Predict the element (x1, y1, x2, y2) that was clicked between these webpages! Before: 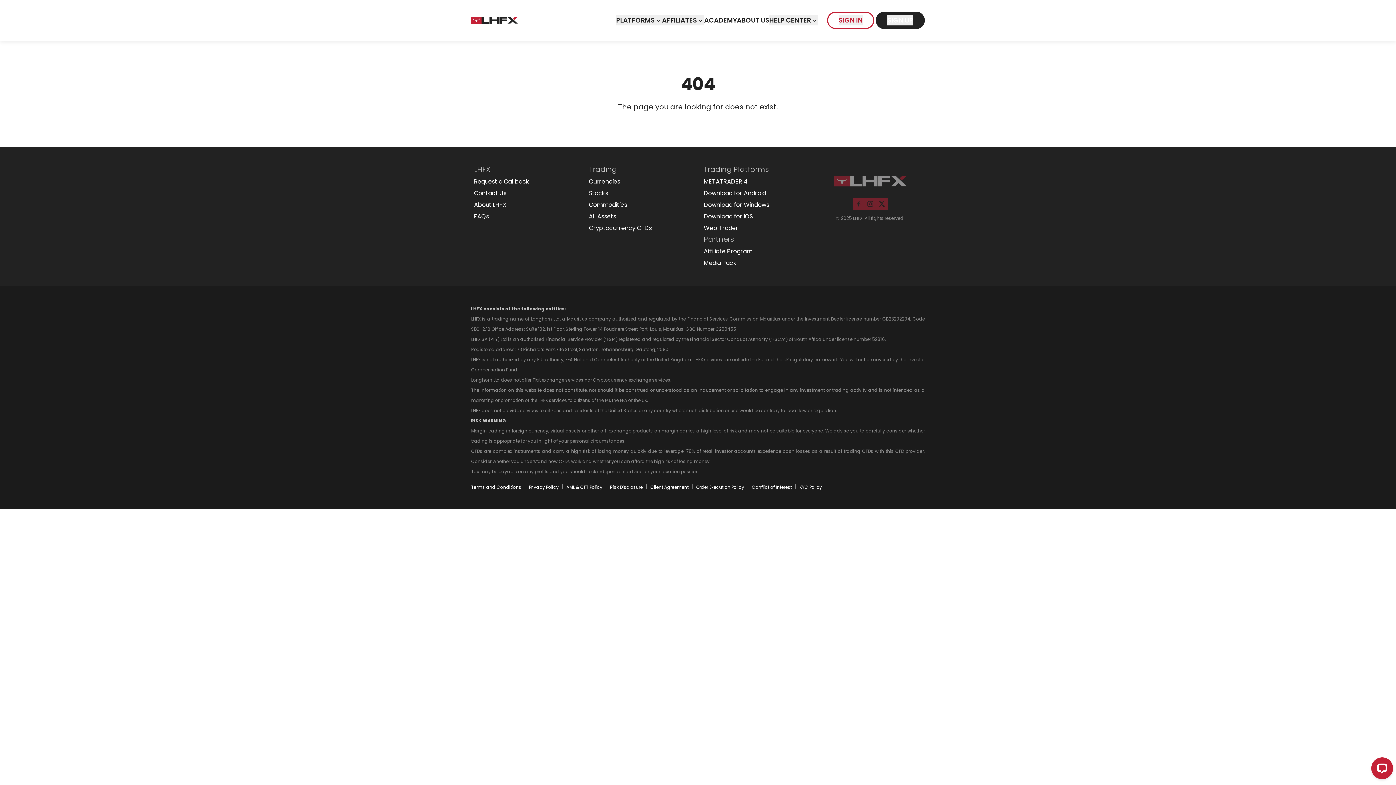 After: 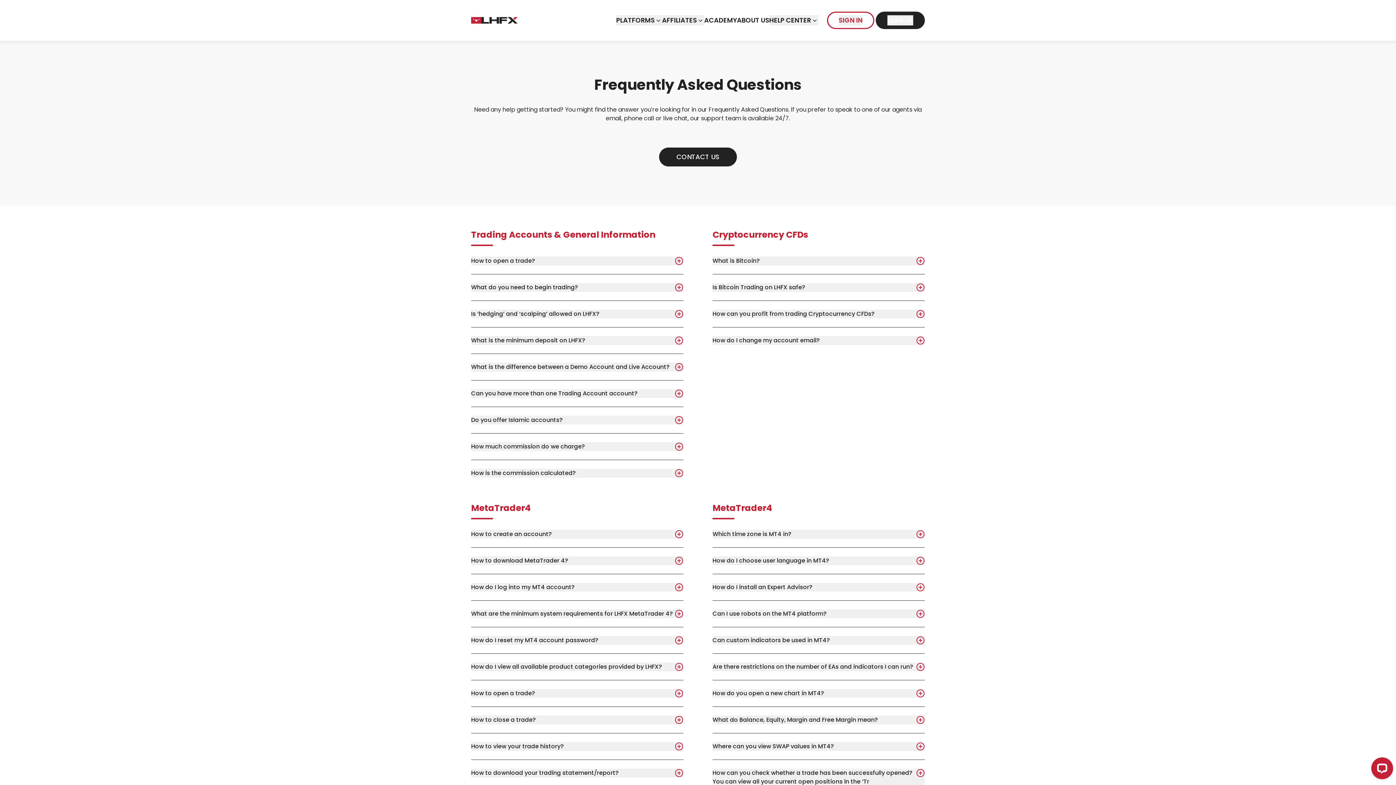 Action: label: FAQs bbox: (474, 212, 489, 221)